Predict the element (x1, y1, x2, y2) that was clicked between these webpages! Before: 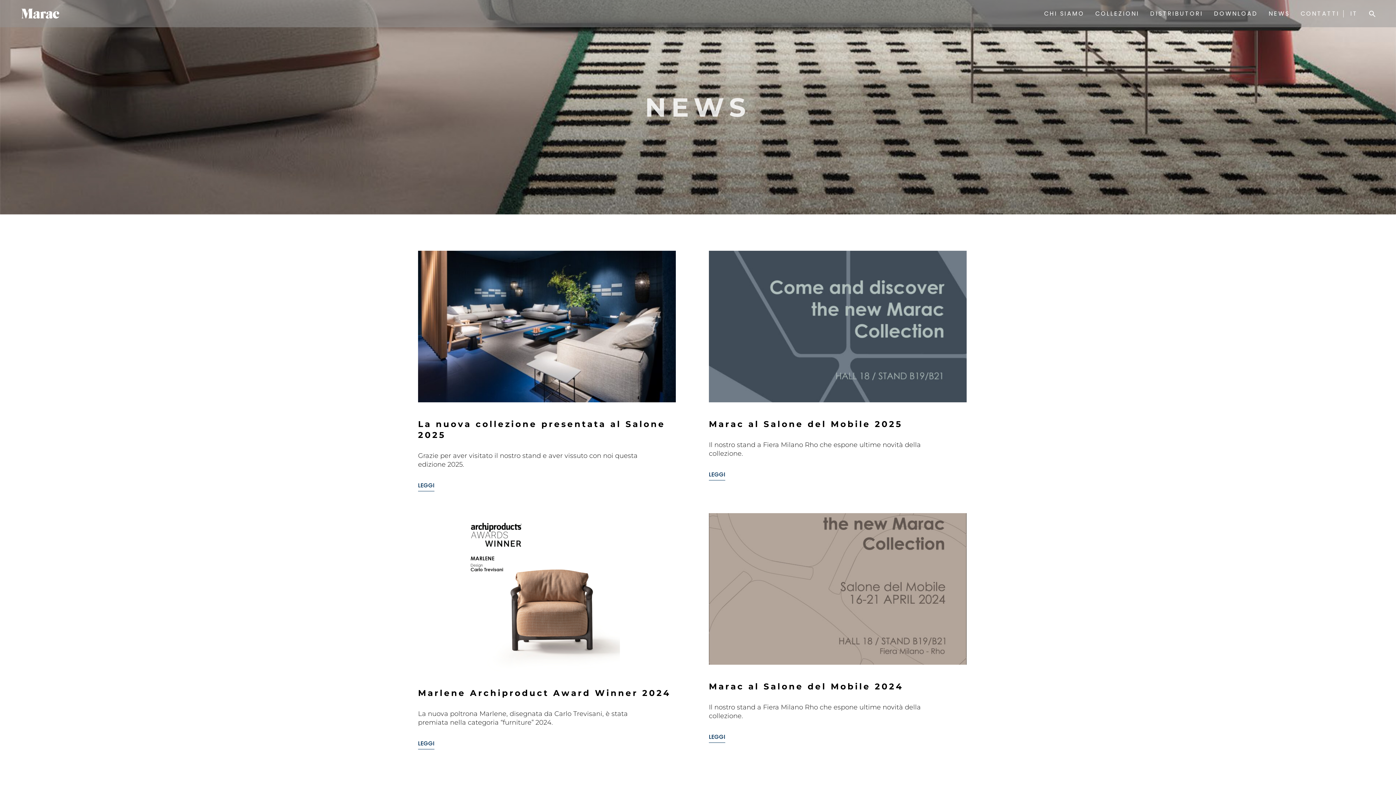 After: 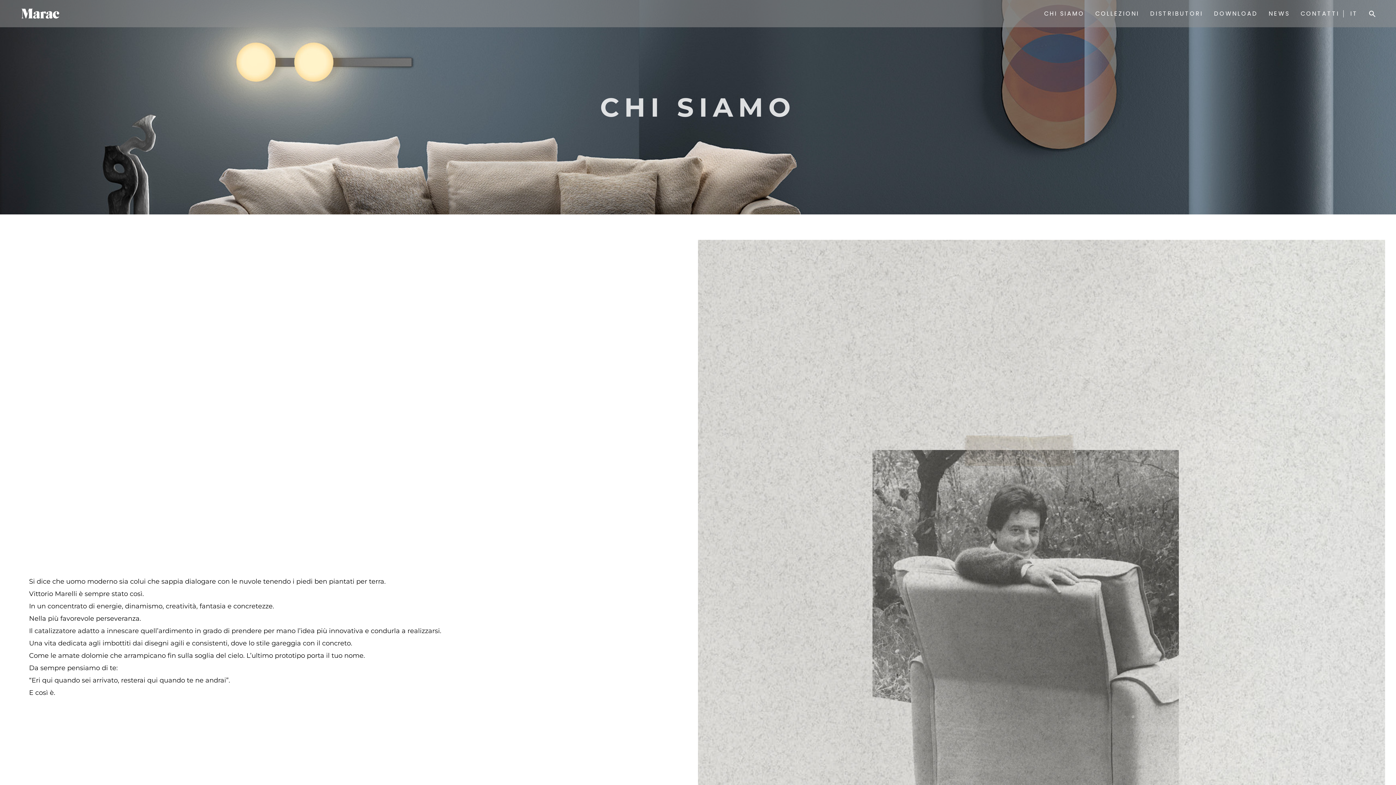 Action: bbox: (1044, 0, 1084, 27) label: CHI SIAMO